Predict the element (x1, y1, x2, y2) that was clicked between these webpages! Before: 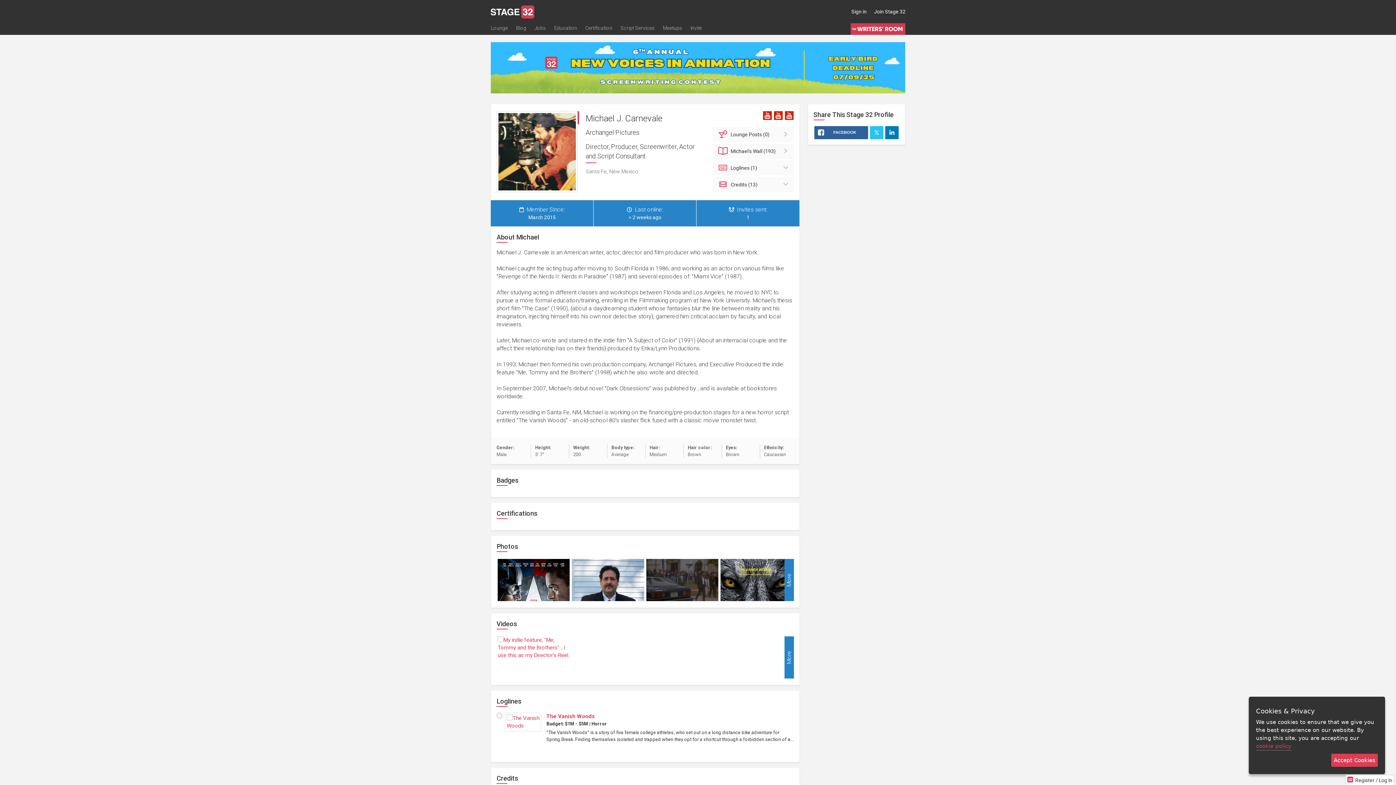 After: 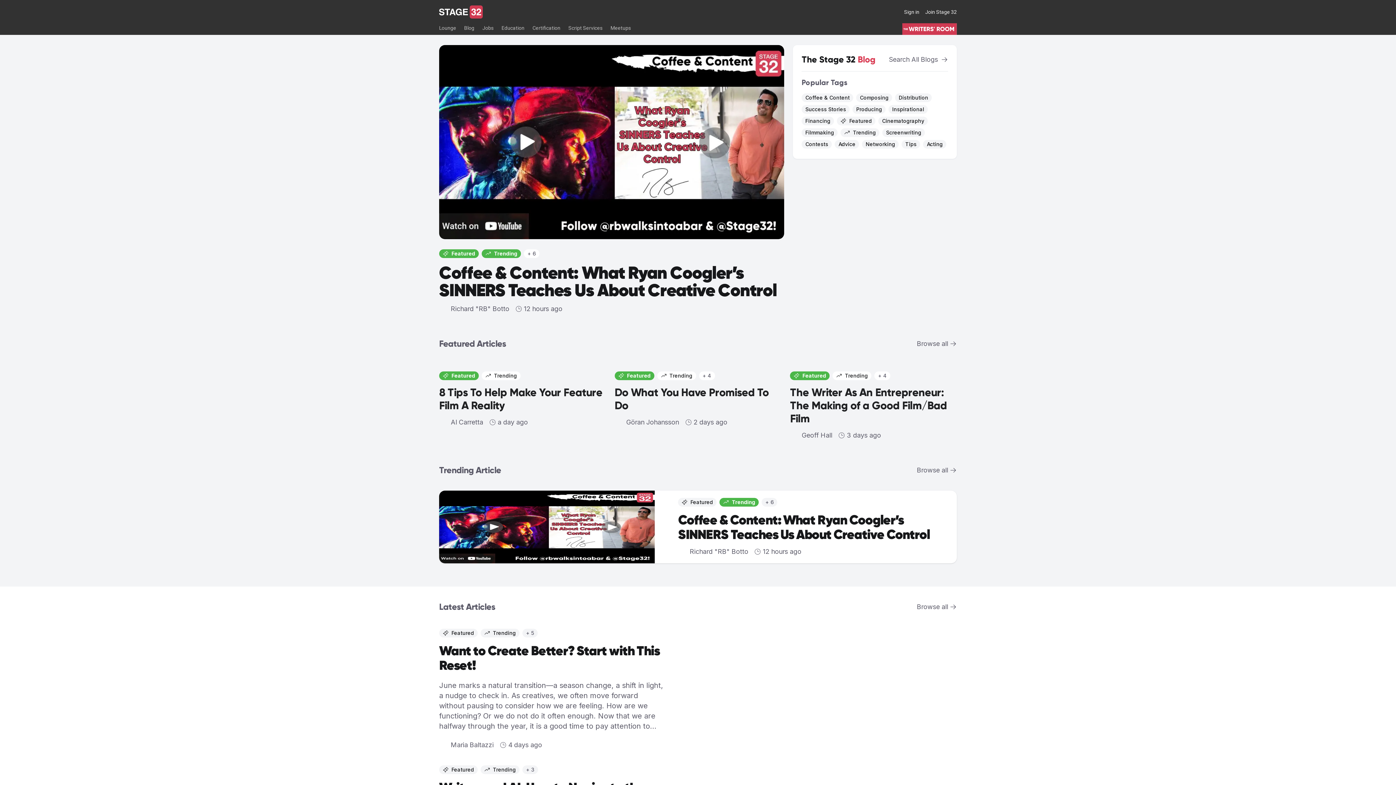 Action: bbox: (516, 23, 533, 34) label: Blog